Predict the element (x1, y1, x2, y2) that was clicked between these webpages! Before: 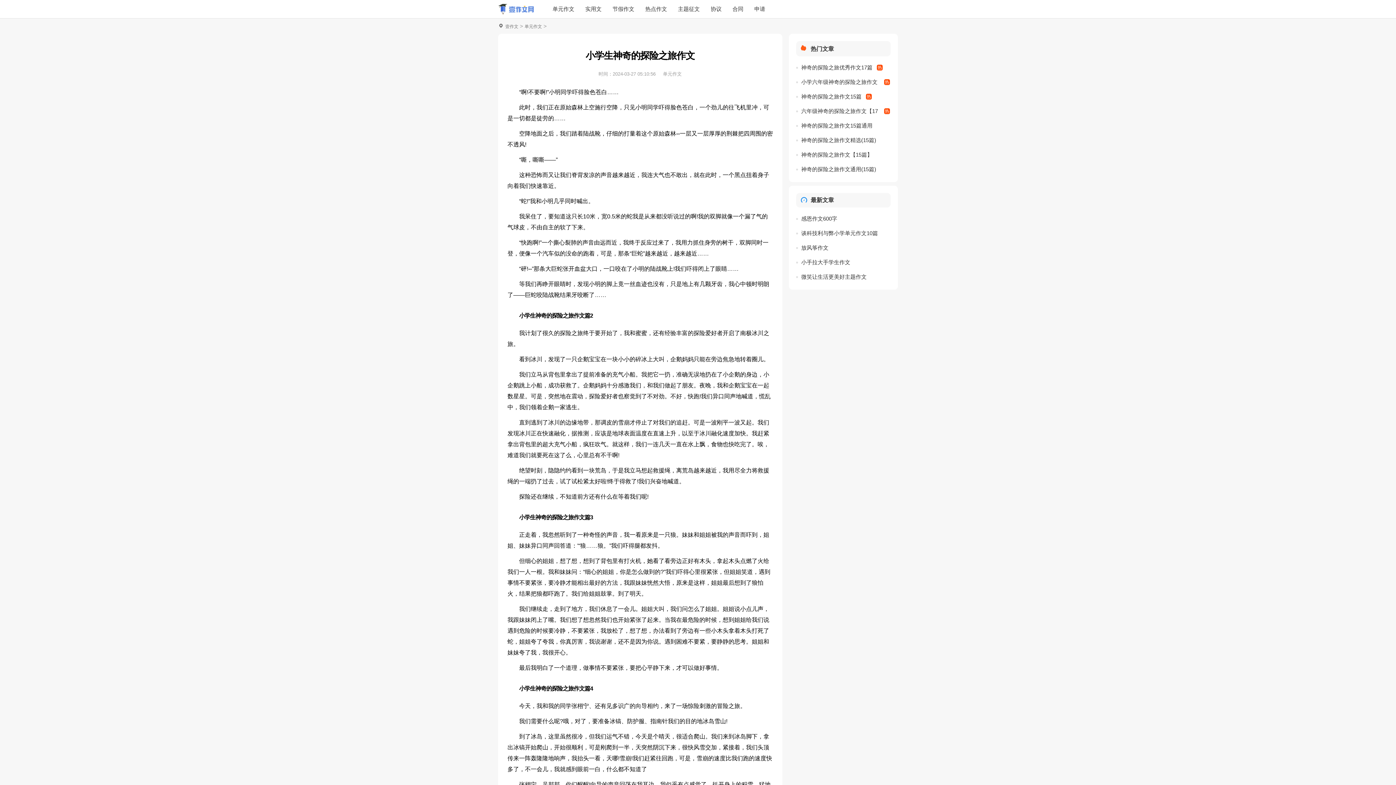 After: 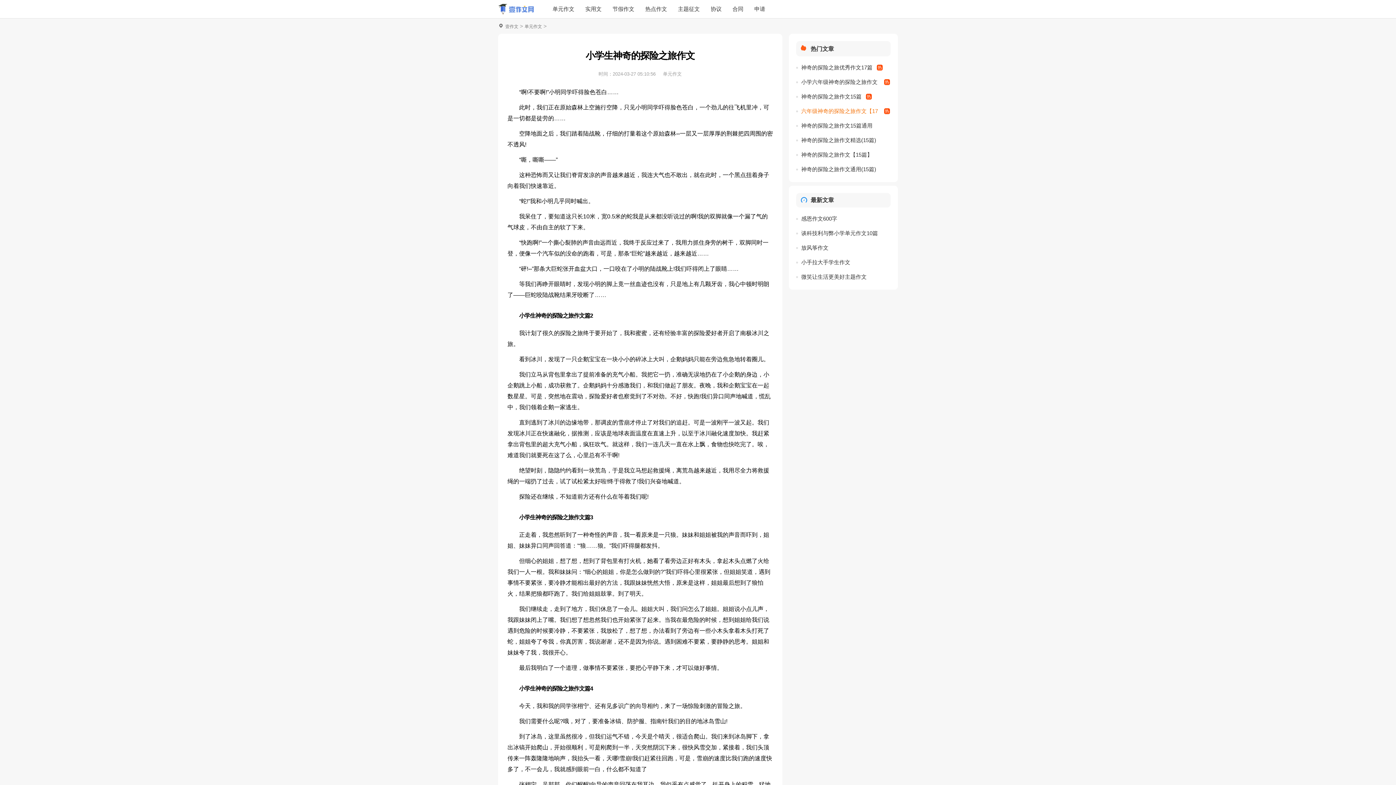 Action: bbox: (801, 105, 890, 116) label: 六年级神奇的探险之旅作文【17篇】